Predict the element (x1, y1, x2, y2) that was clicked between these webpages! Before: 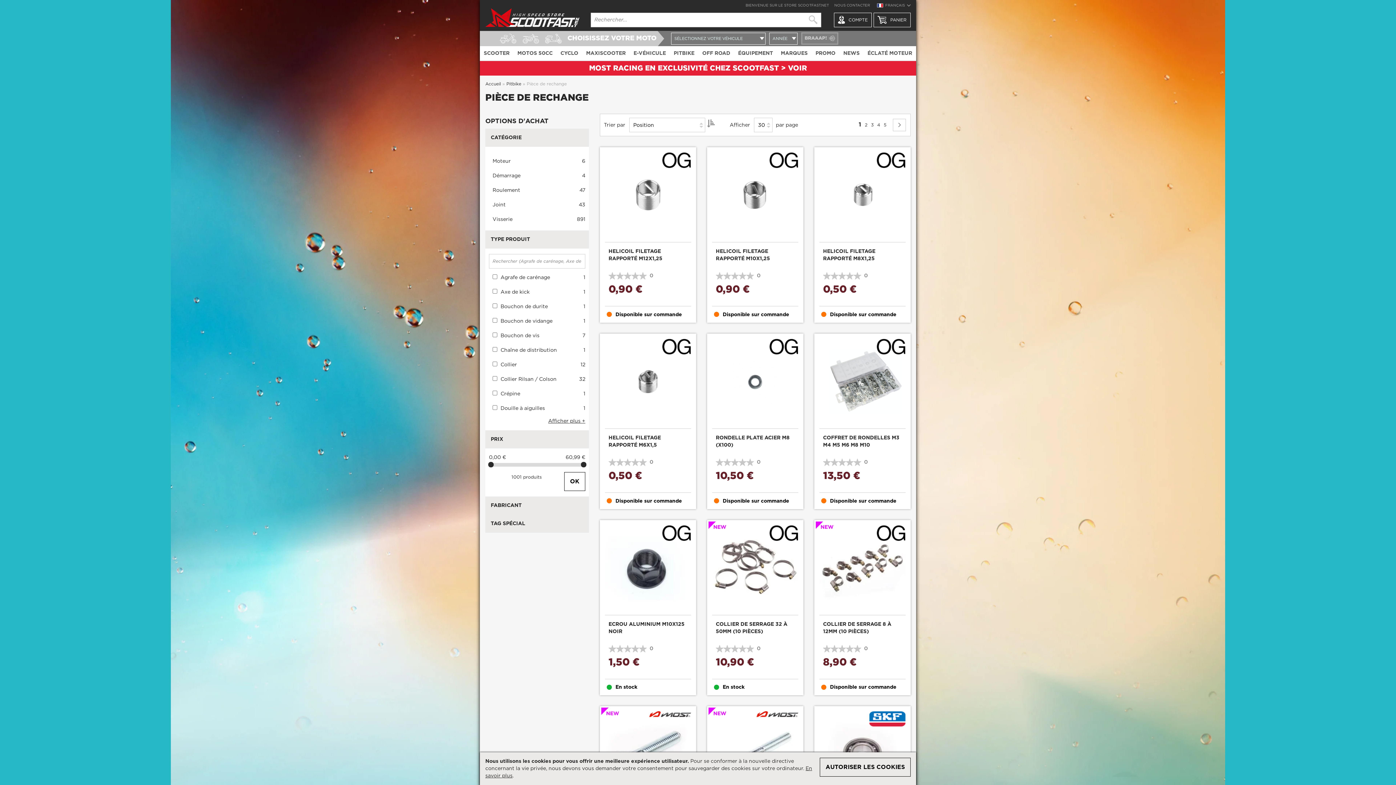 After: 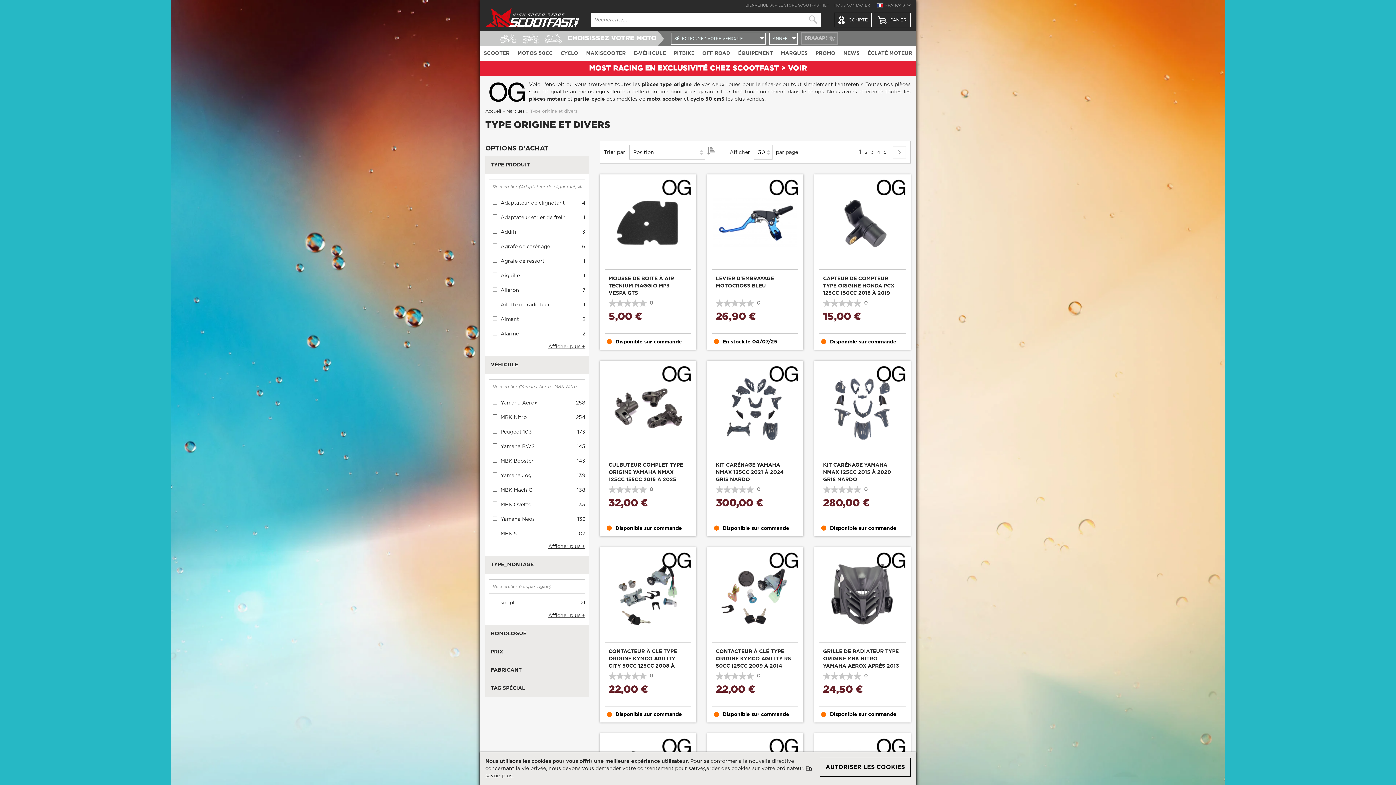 Action: bbox: (662, 537, 691, 542)